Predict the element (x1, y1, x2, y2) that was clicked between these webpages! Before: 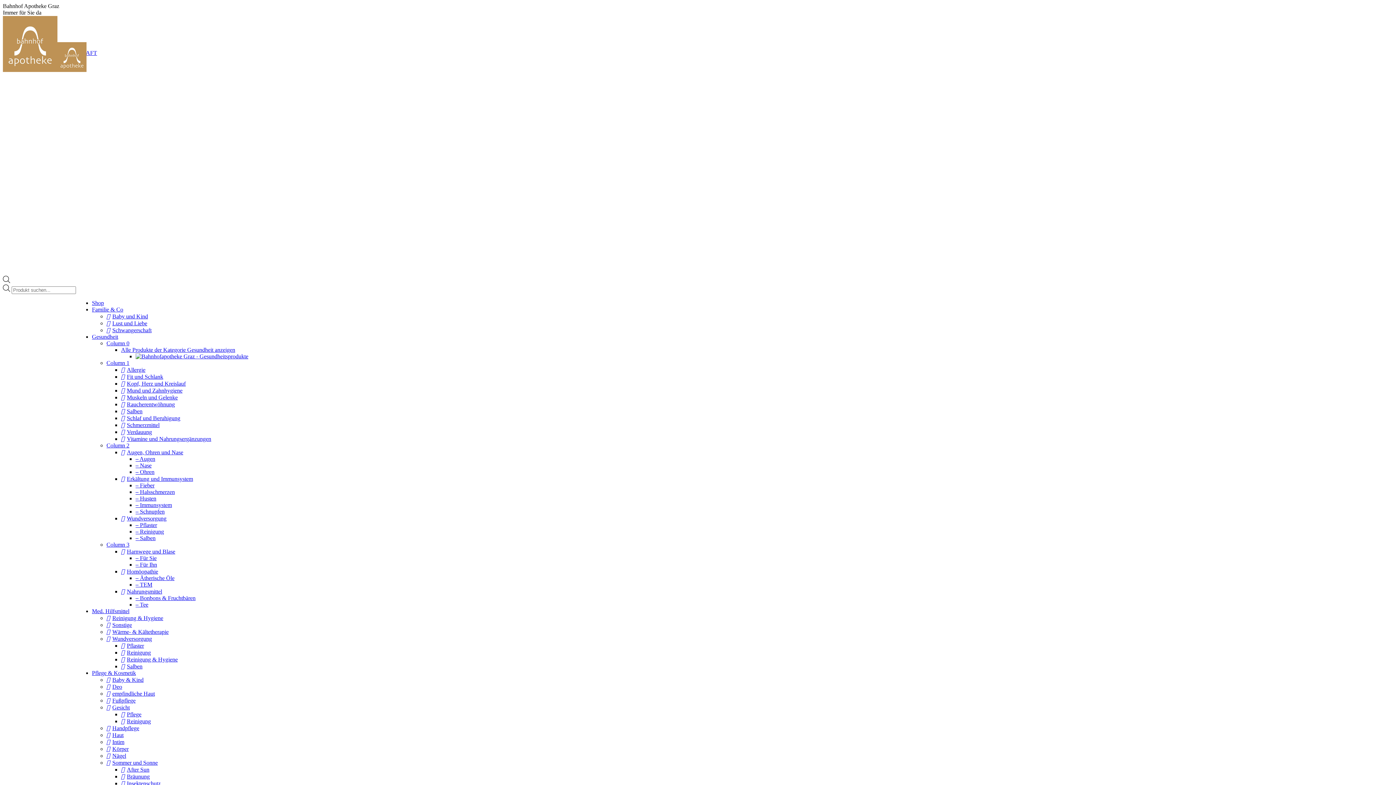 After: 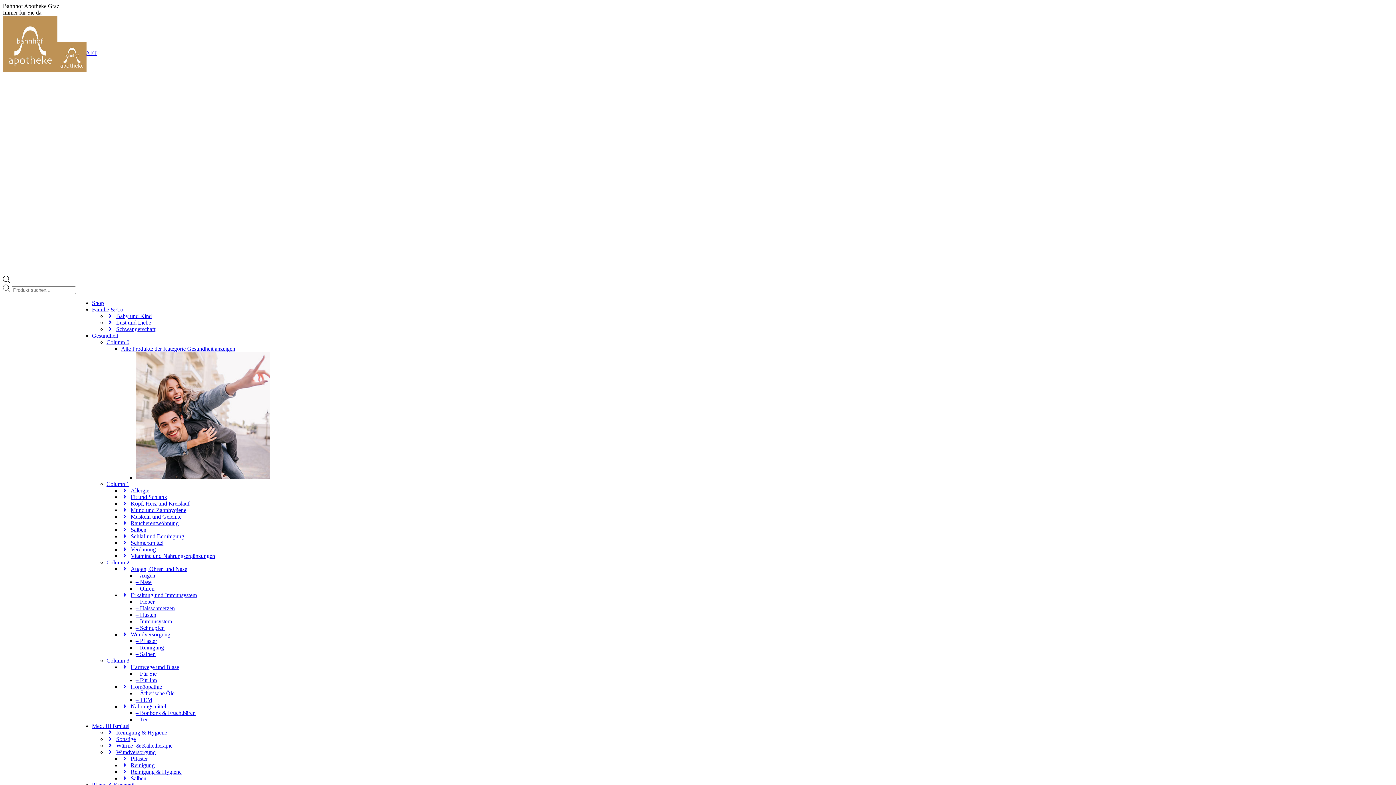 Action: label: Reinigung bbox: (121, 649, 150, 655)